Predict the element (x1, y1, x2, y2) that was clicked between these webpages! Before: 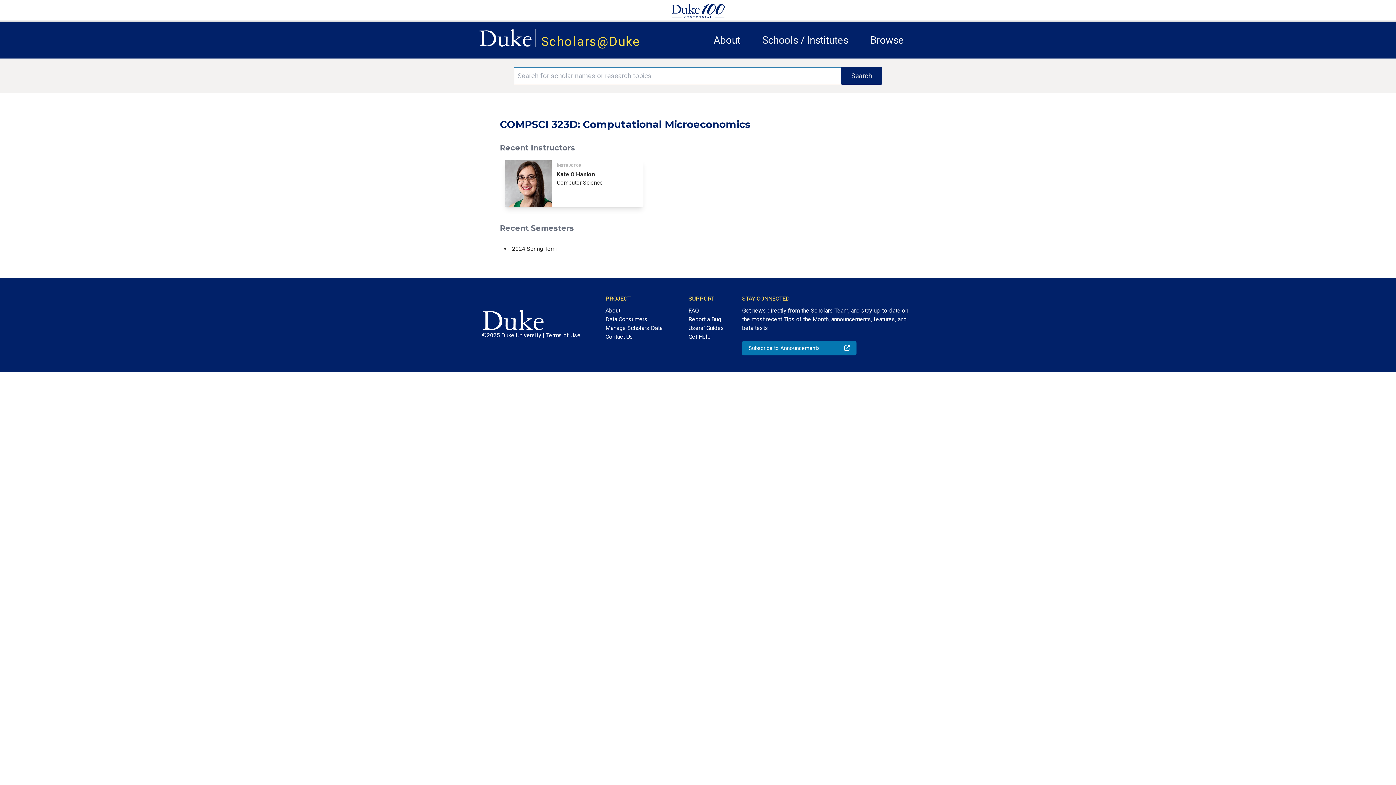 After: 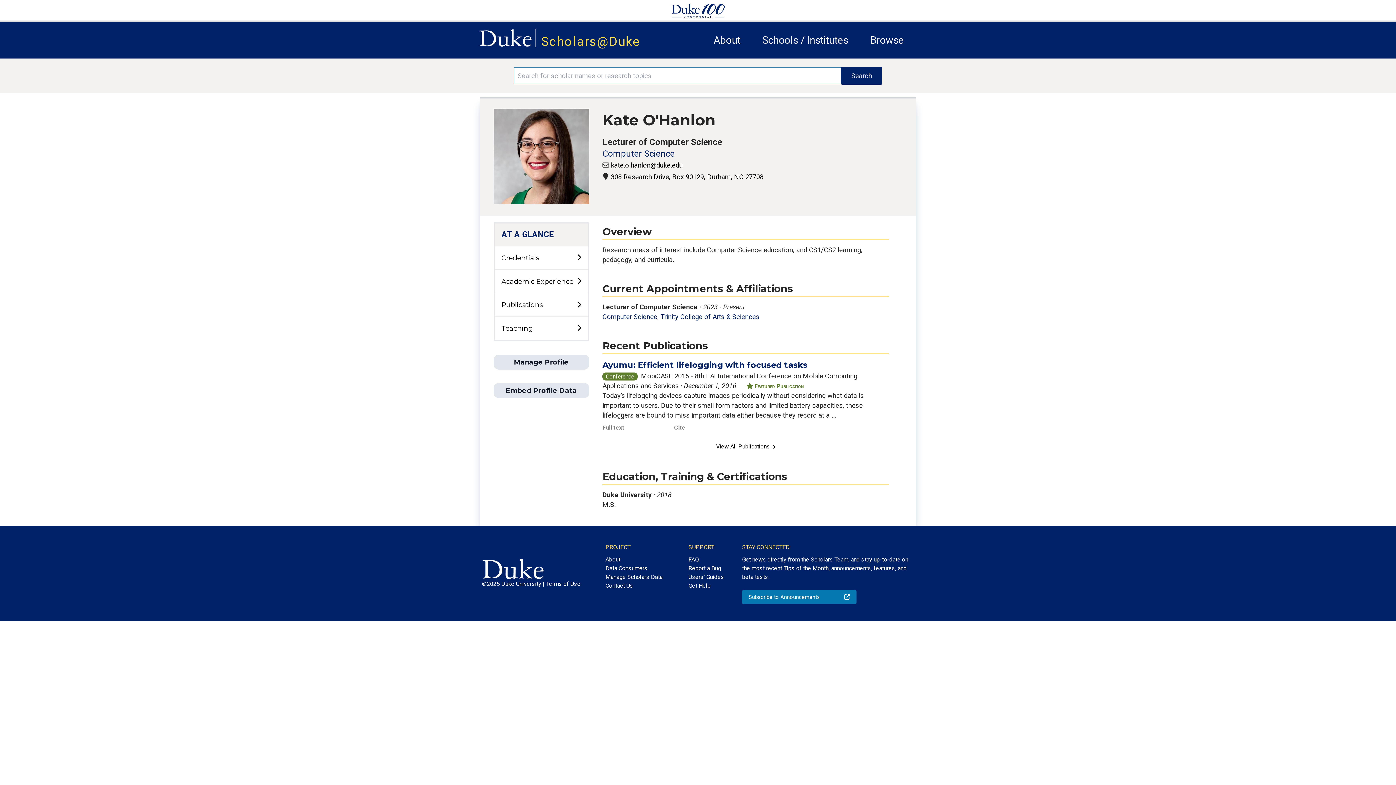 Action: label: Instructor
Kate O'Hanlon
Computer Science bbox: (503, 160, 645, 207)